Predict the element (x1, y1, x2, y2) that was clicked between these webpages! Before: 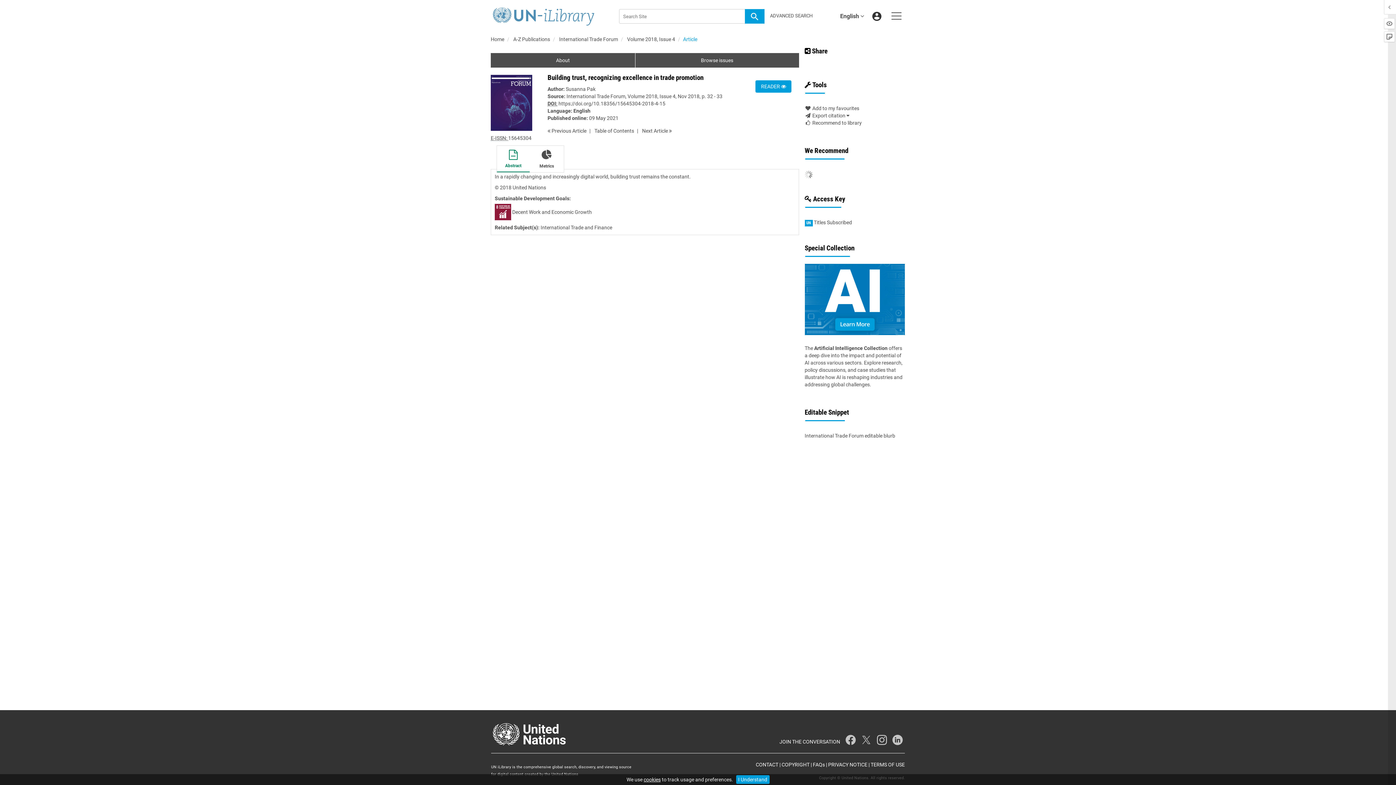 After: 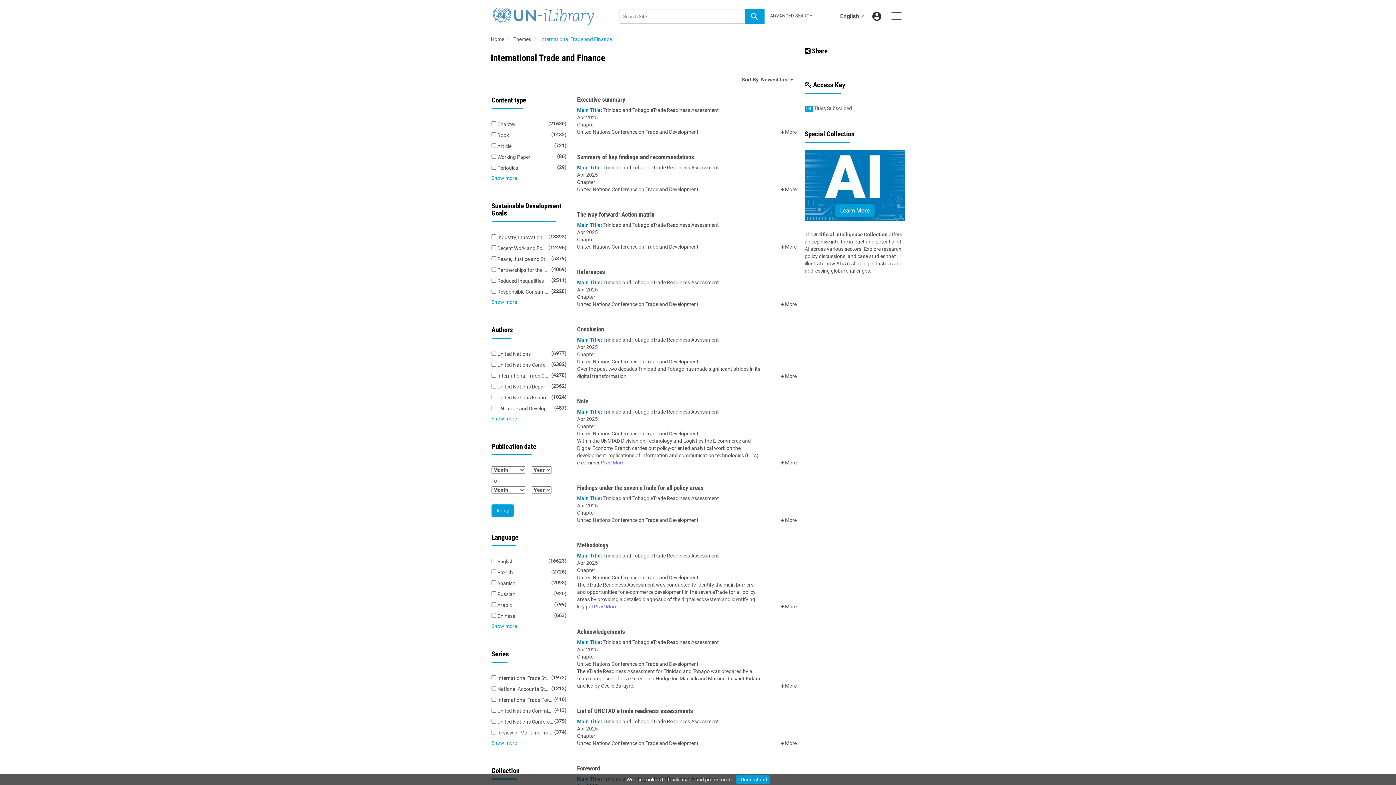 Action: label: International Trade and Finance bbox: (540, 224, 612, 230)